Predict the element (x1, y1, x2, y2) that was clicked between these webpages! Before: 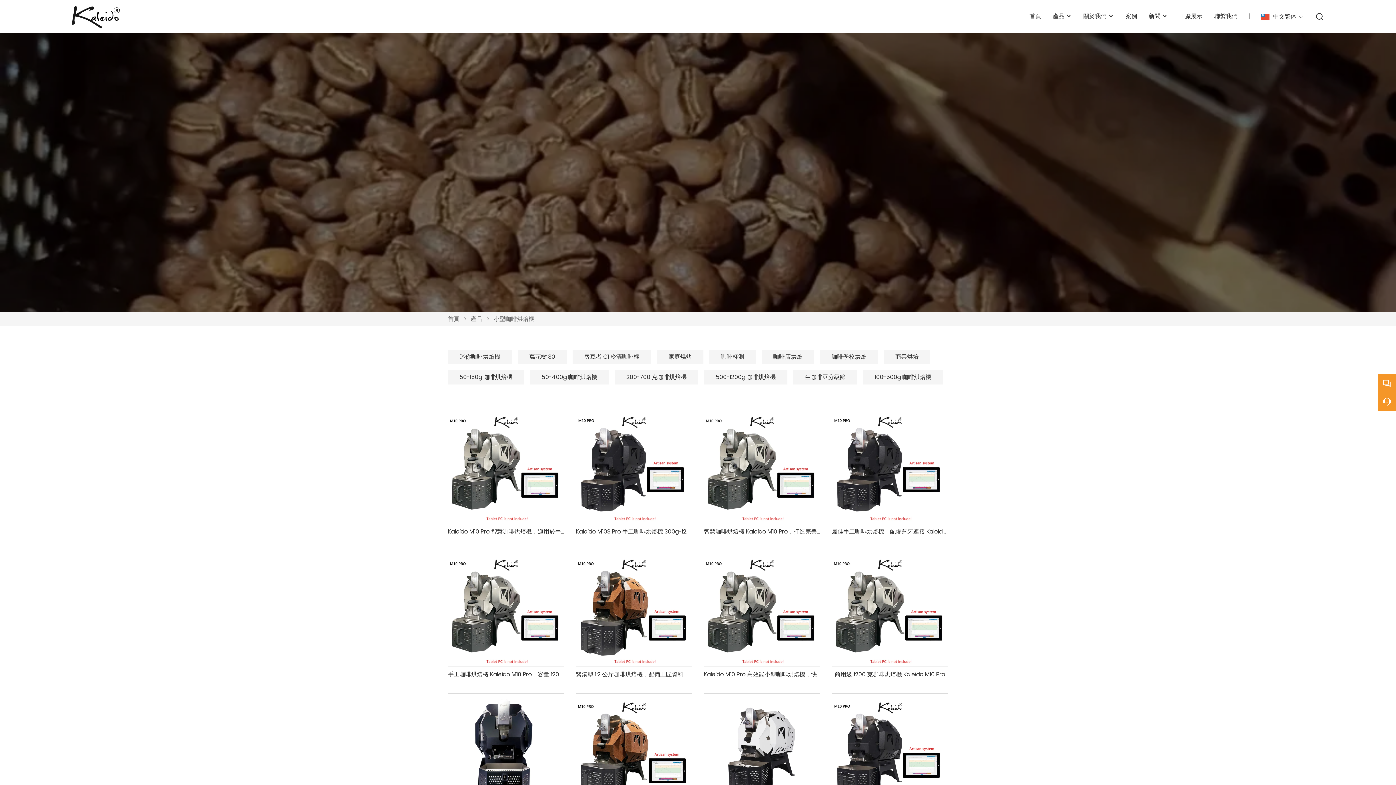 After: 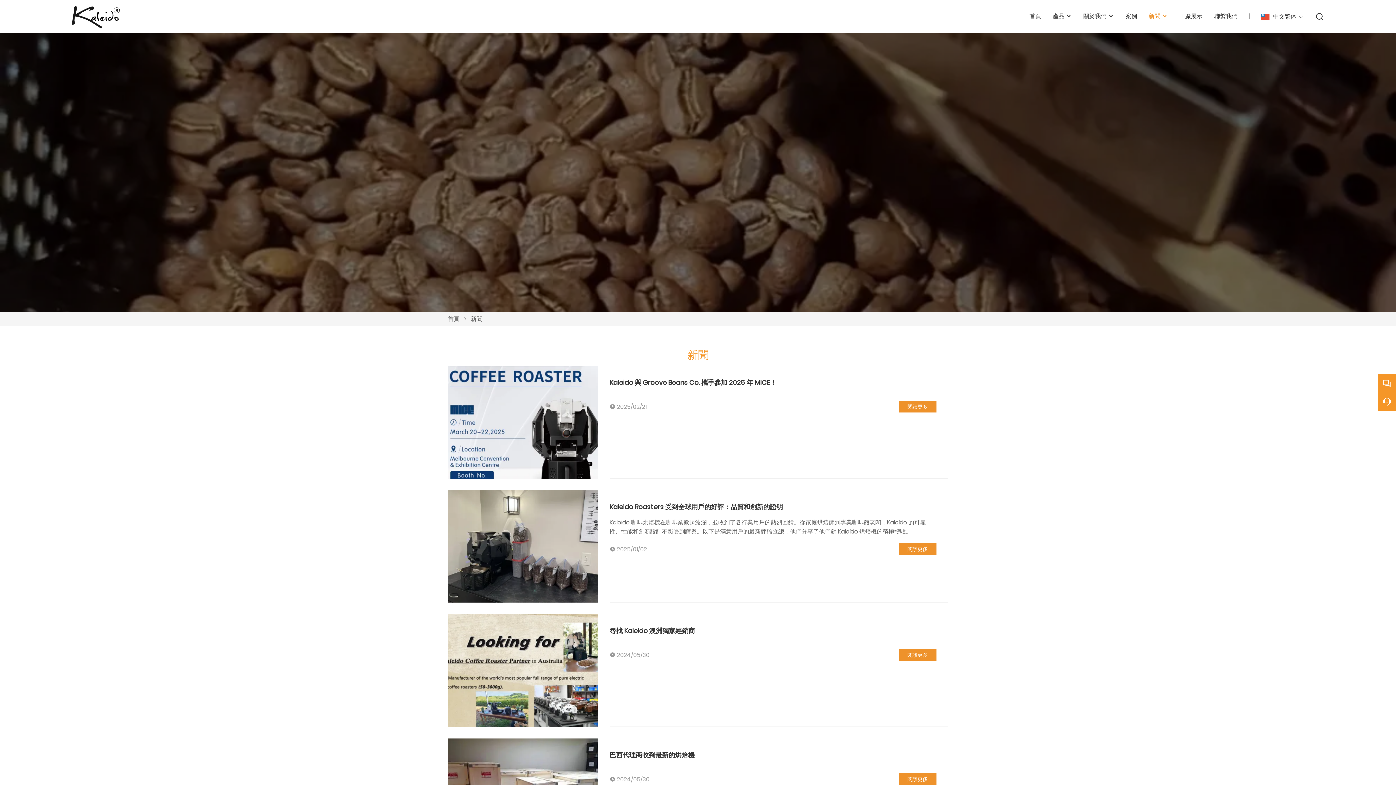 Action: label: 新聞  bbox: (1149, 0, 1168, 32)